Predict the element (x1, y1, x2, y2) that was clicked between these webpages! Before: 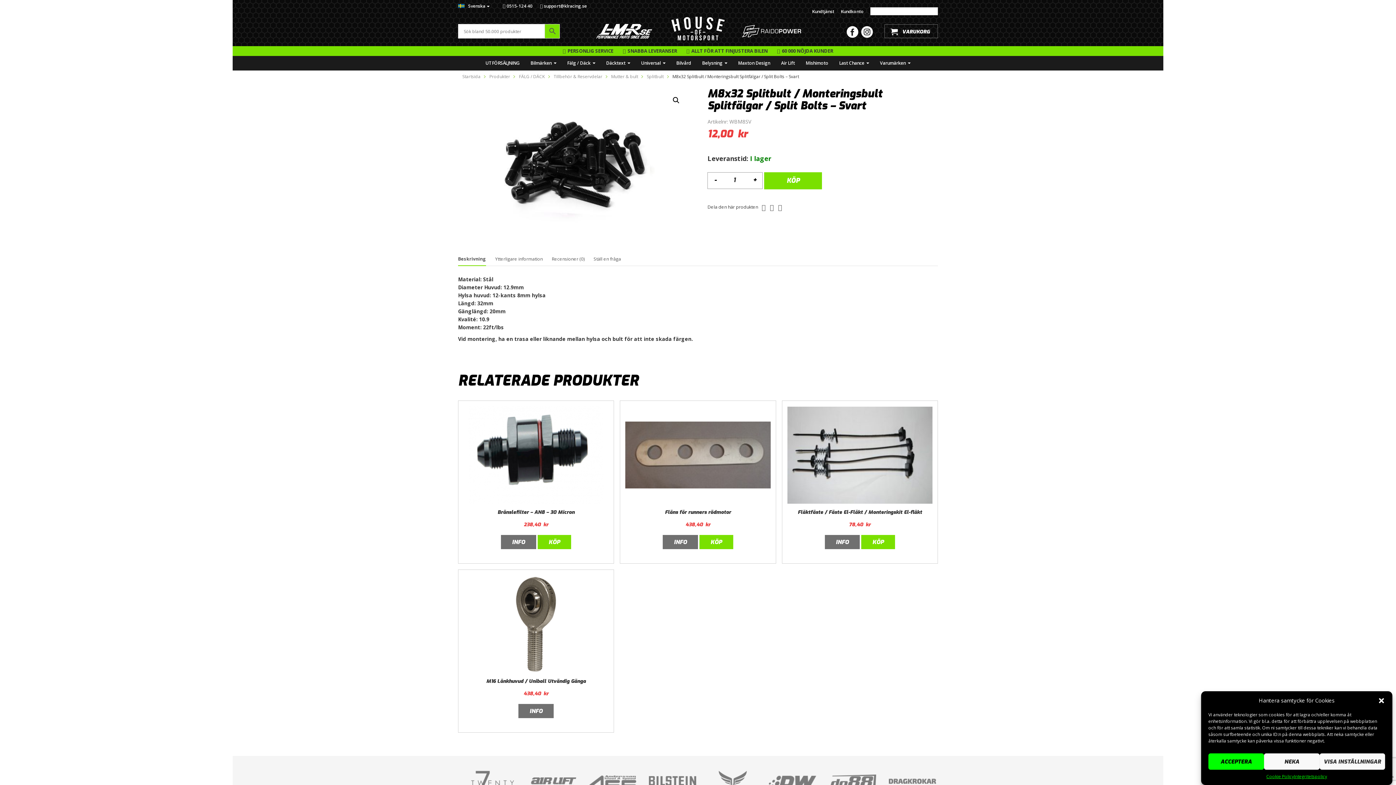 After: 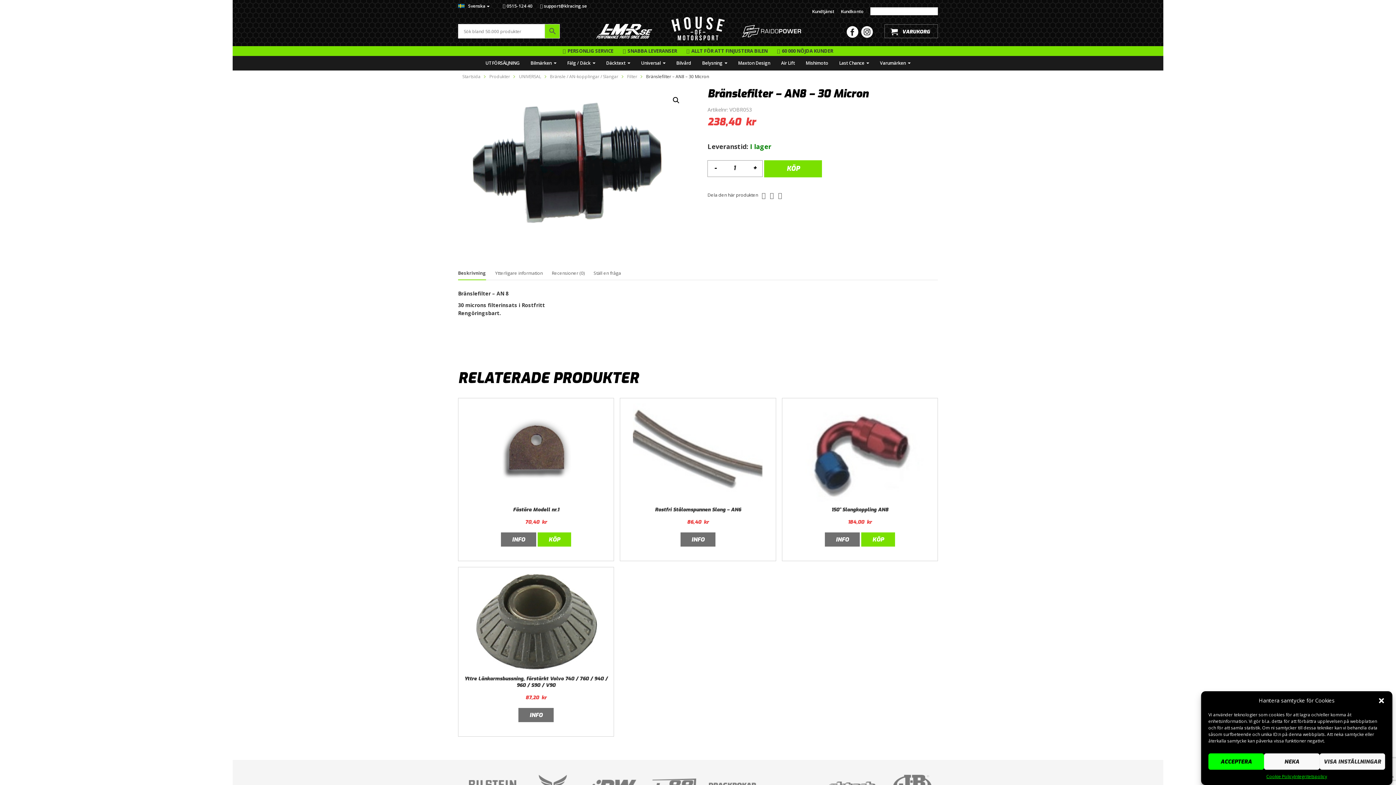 Action: label: INFO bbox: (501, 535, 536, 549)